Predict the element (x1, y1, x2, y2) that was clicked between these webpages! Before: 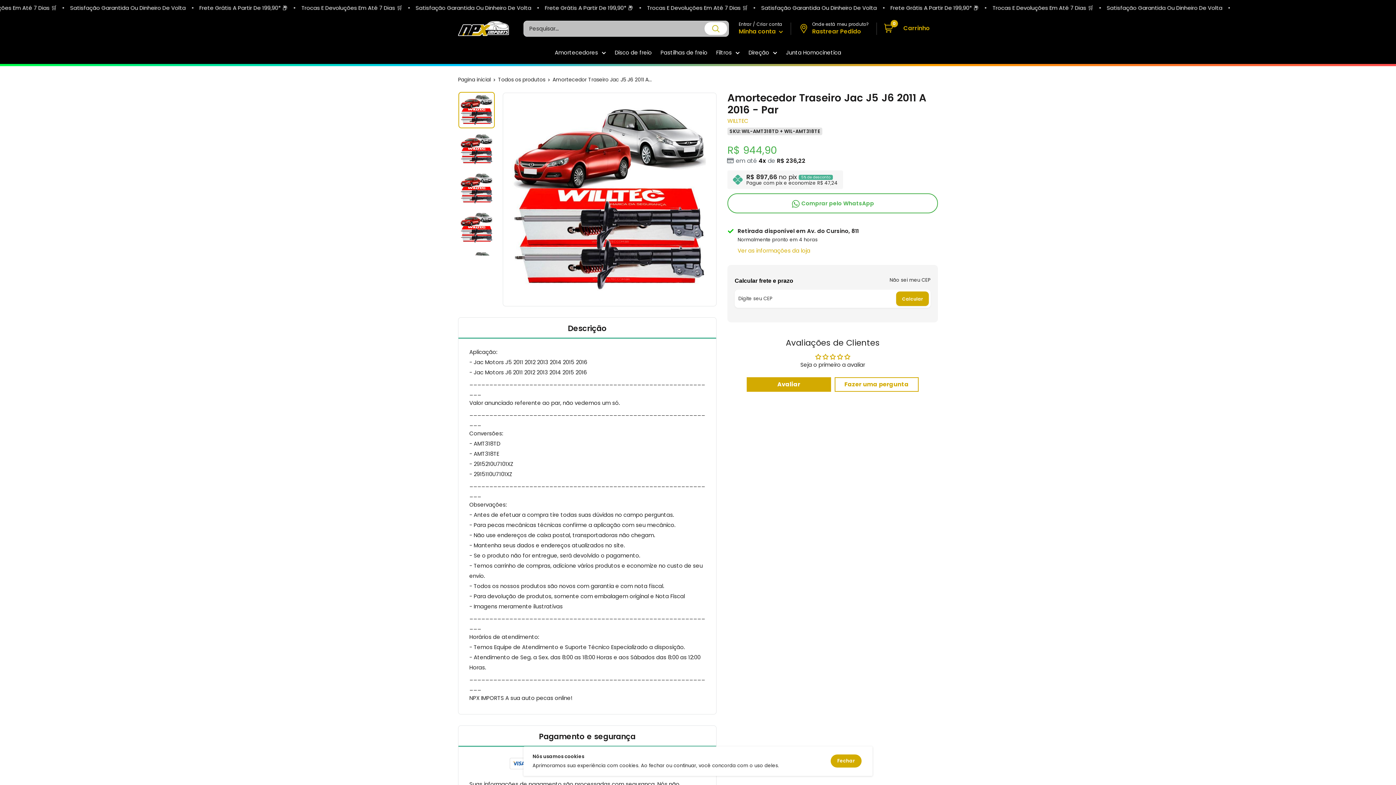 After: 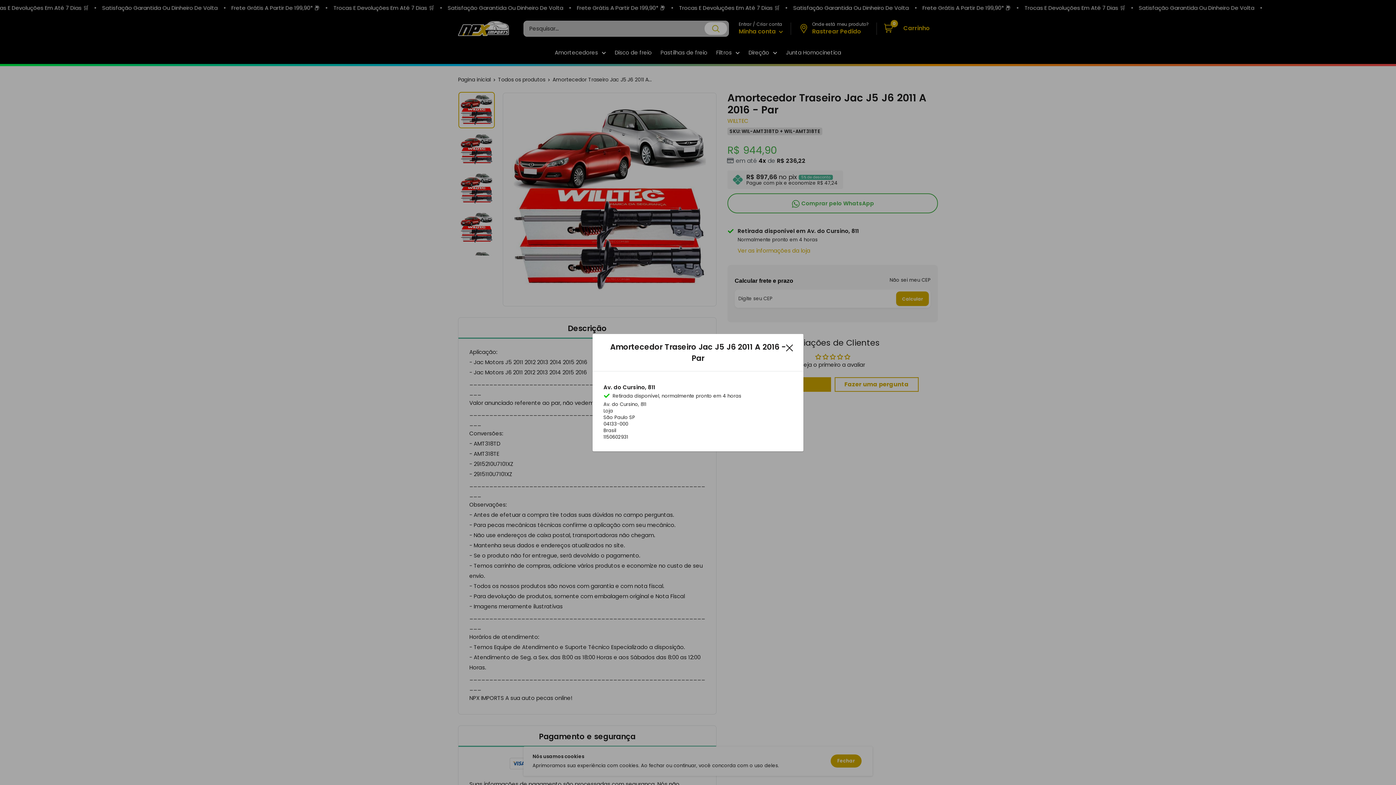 Action: label: Ver as informações da loja bbox: (737, 245, 810, 256)